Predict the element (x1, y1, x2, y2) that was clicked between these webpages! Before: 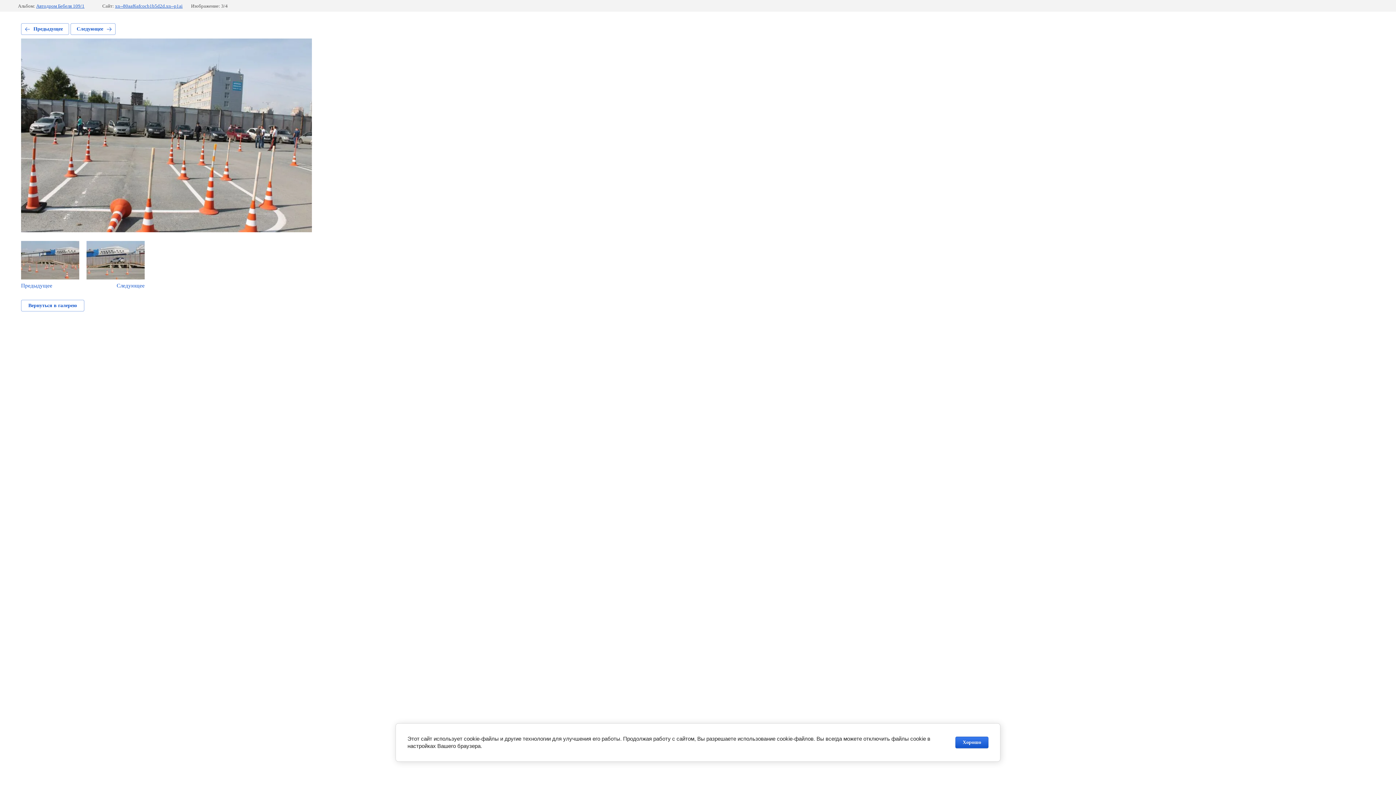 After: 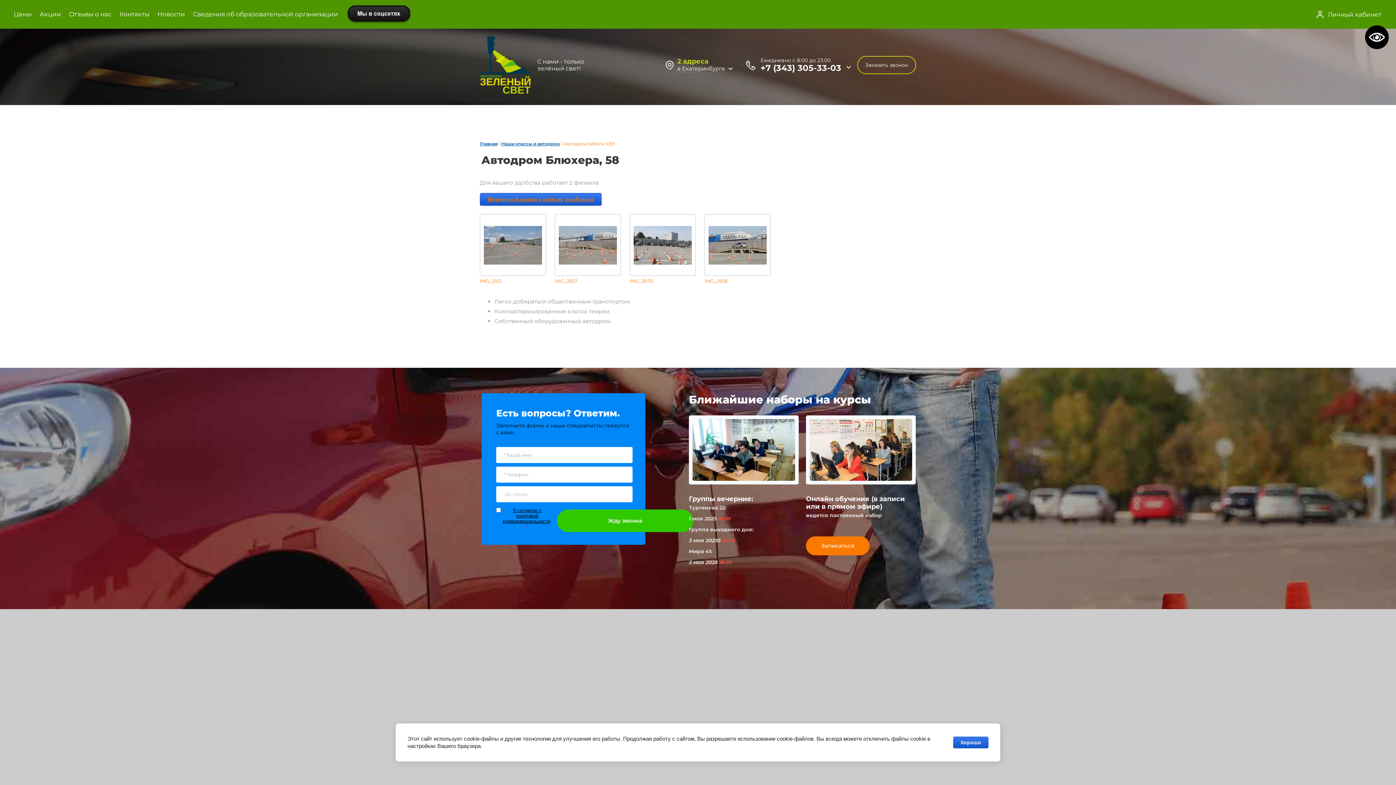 Action: bbox: (21, 300, 84, 311) label: Вернуться в галерею